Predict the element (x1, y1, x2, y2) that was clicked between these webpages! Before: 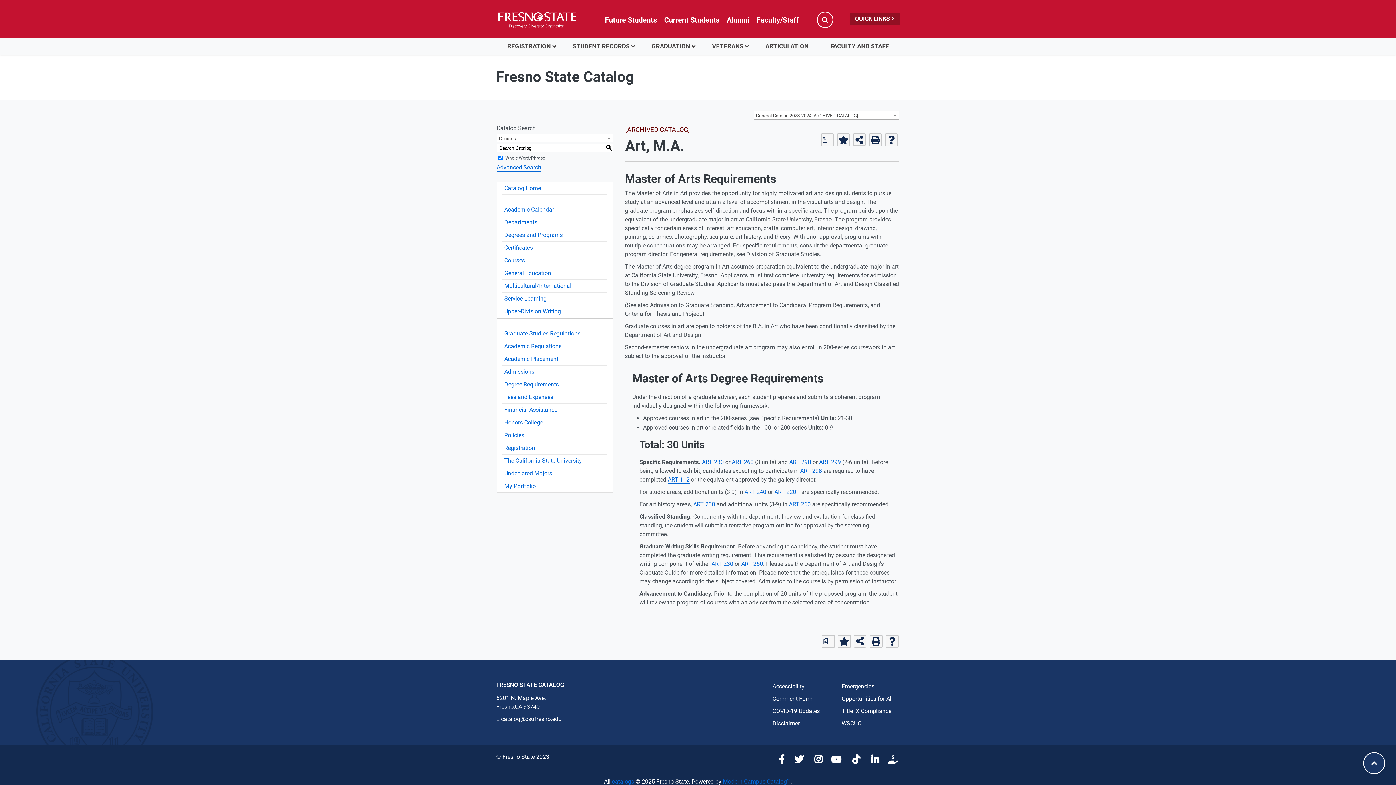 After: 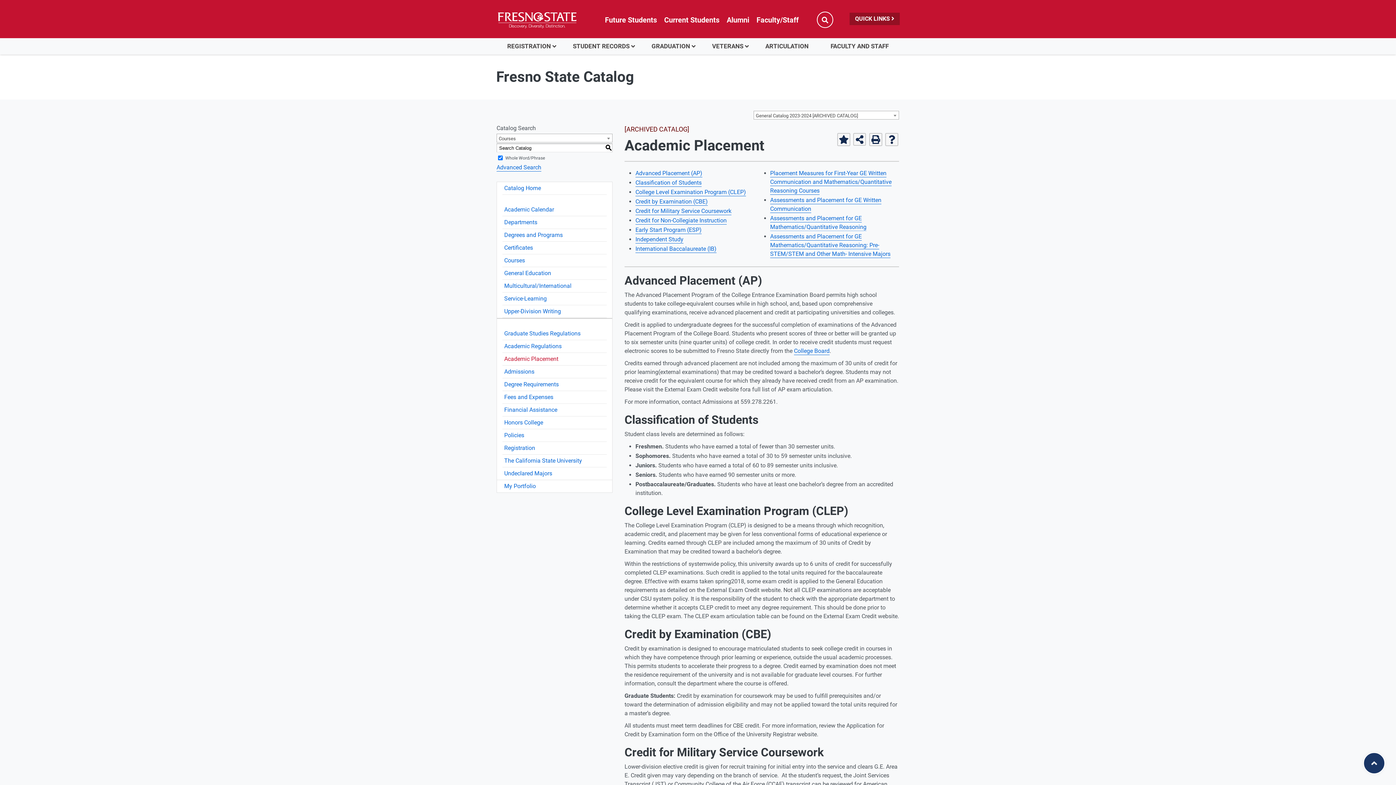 Action: bbox: (502, 352, 607, 365) label: Academic Placement